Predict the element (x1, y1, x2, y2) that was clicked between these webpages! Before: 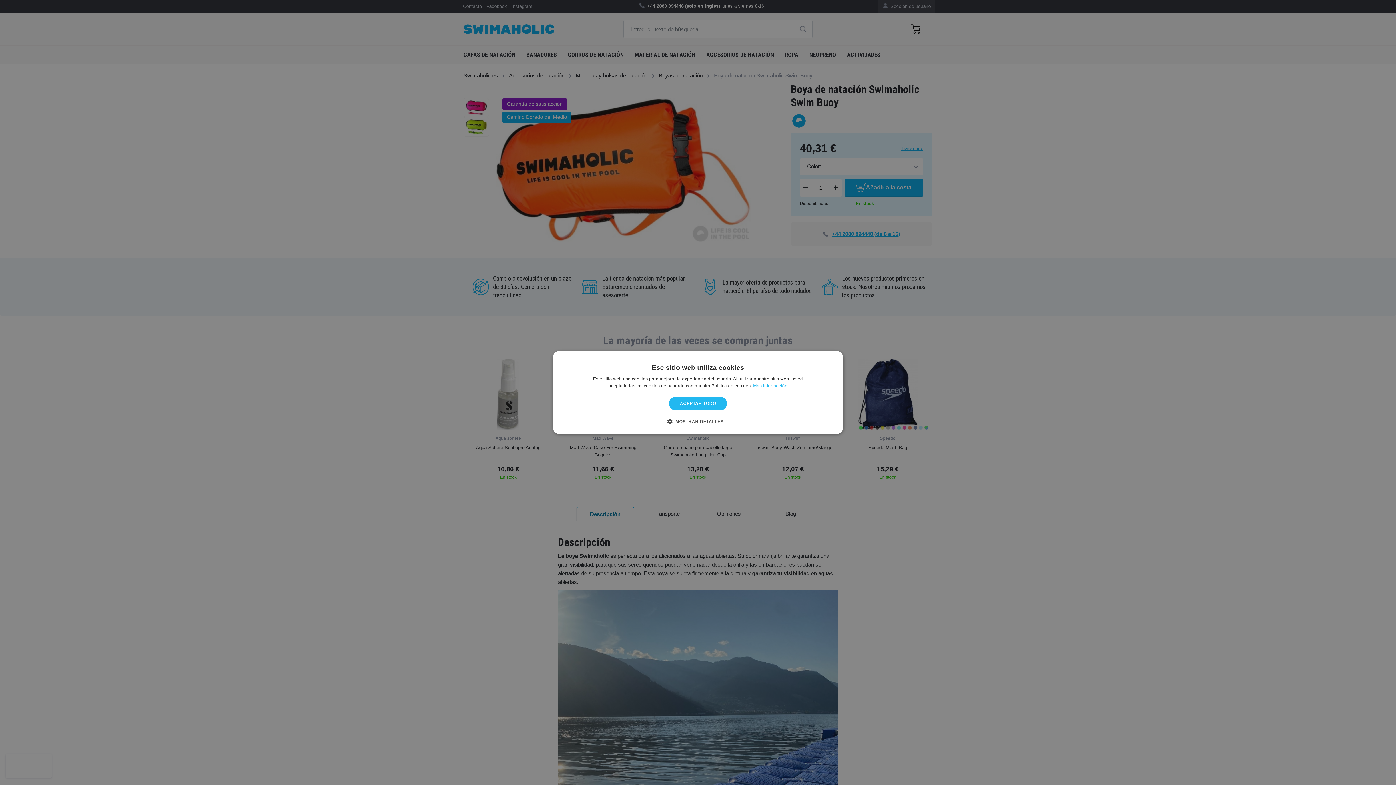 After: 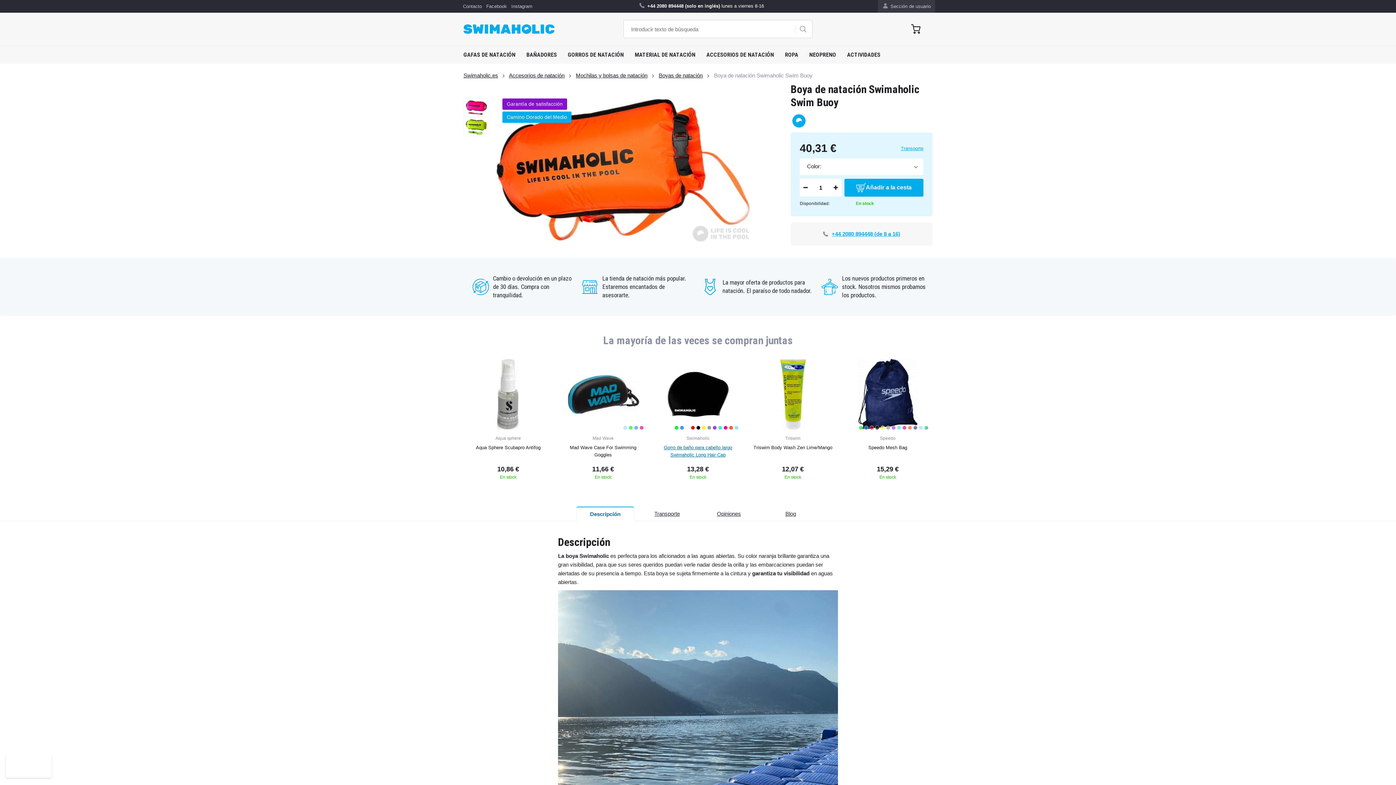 Action: label: ACEPTAR TODO bbox: (669, 396, 727, 410)